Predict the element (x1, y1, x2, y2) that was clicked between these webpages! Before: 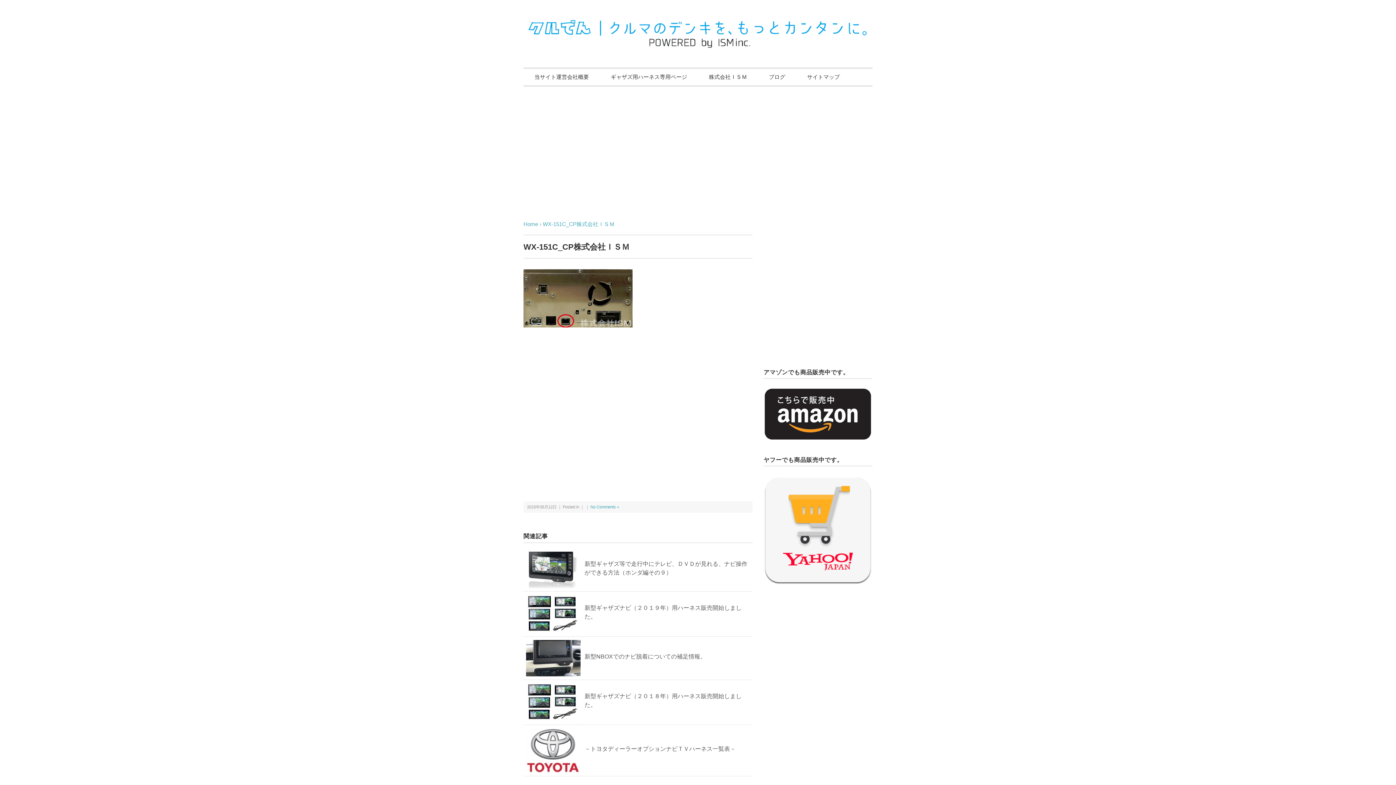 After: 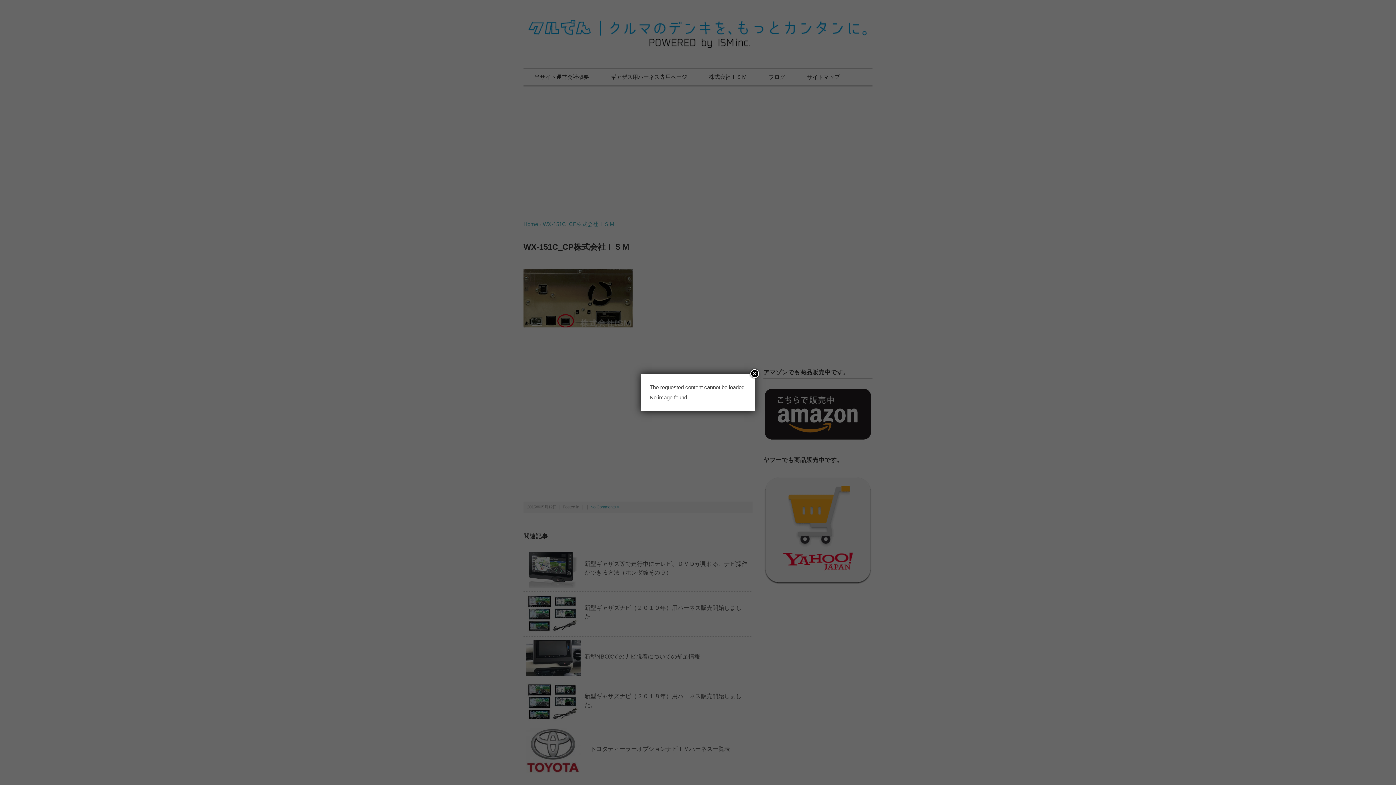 Action: bbox: (526, 684, 580, 689)